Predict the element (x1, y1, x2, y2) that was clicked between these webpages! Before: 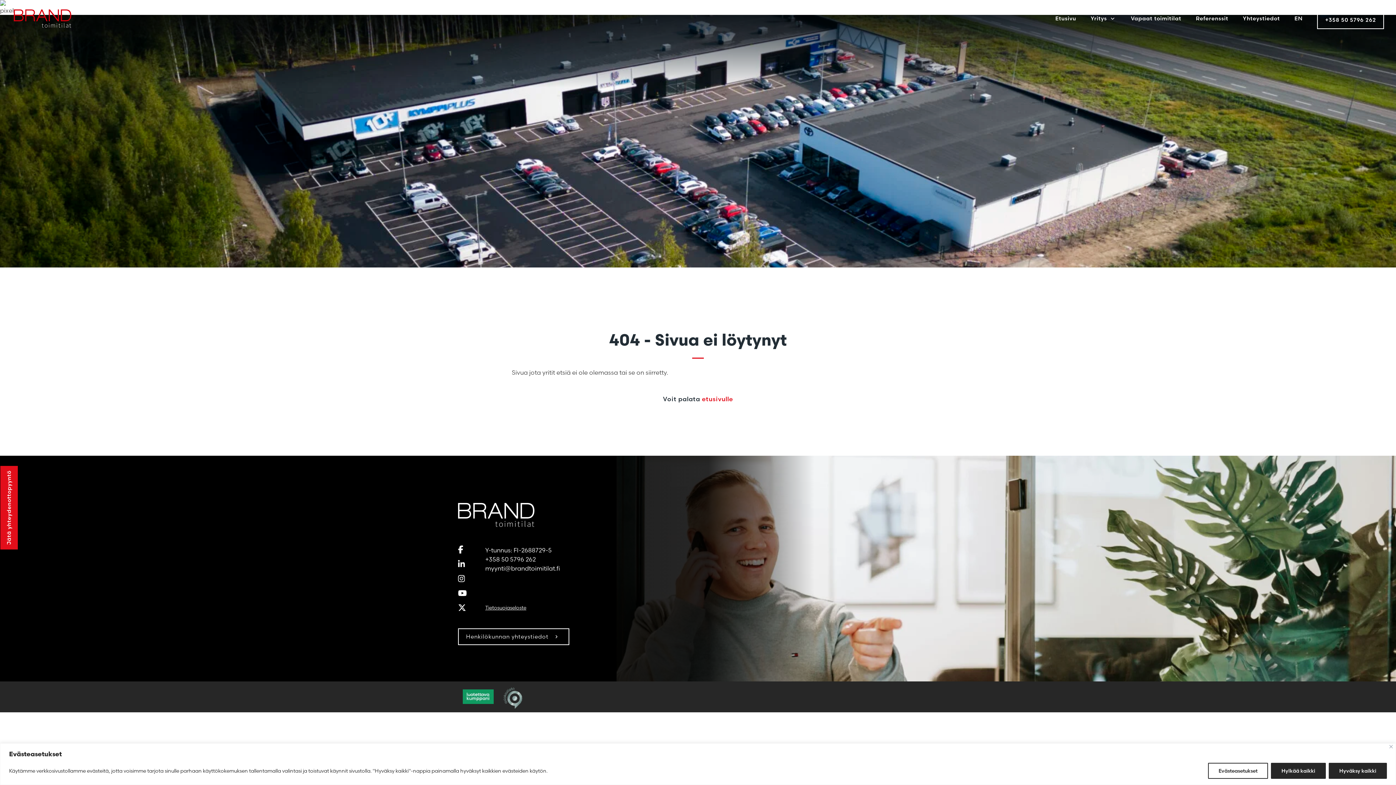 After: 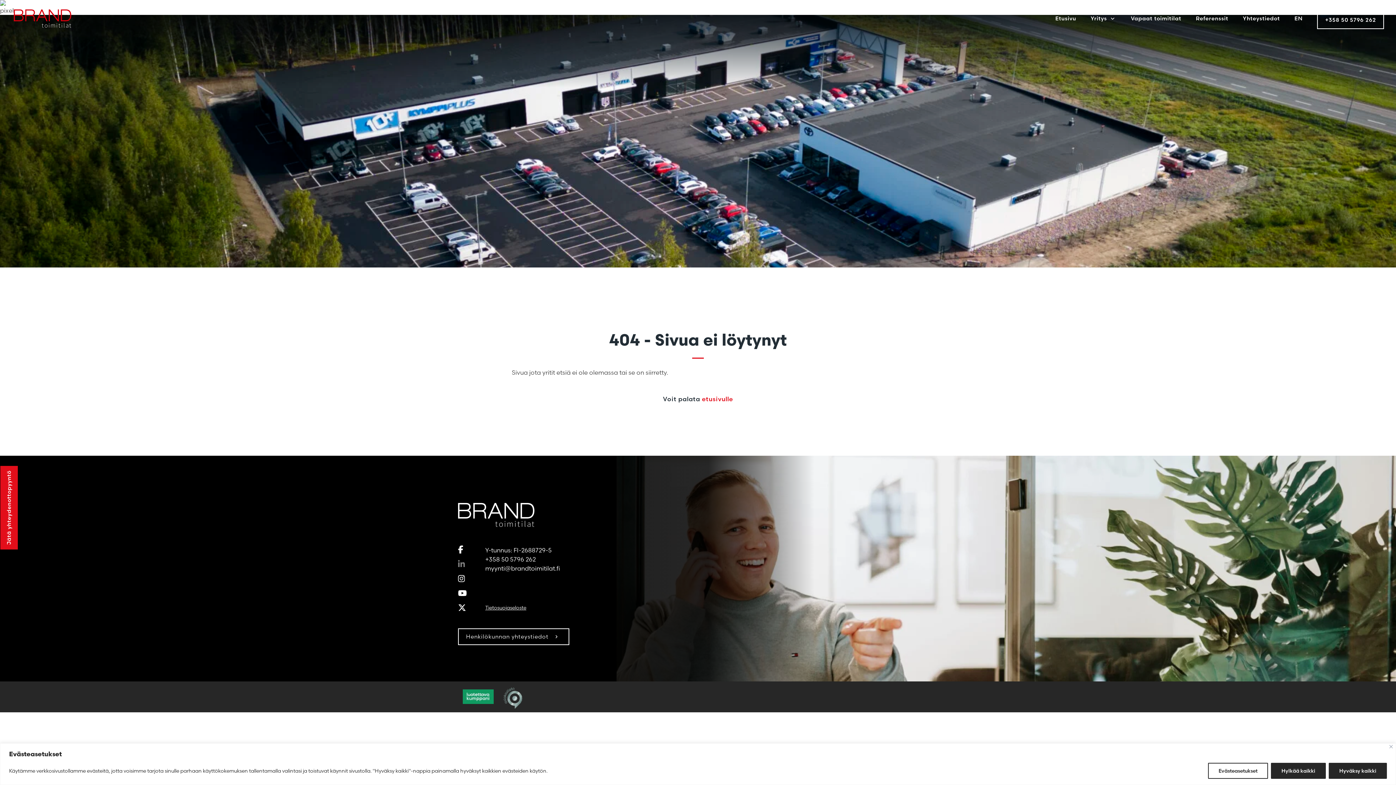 Action: bbox: (458, 560, 476, 568) label: Array